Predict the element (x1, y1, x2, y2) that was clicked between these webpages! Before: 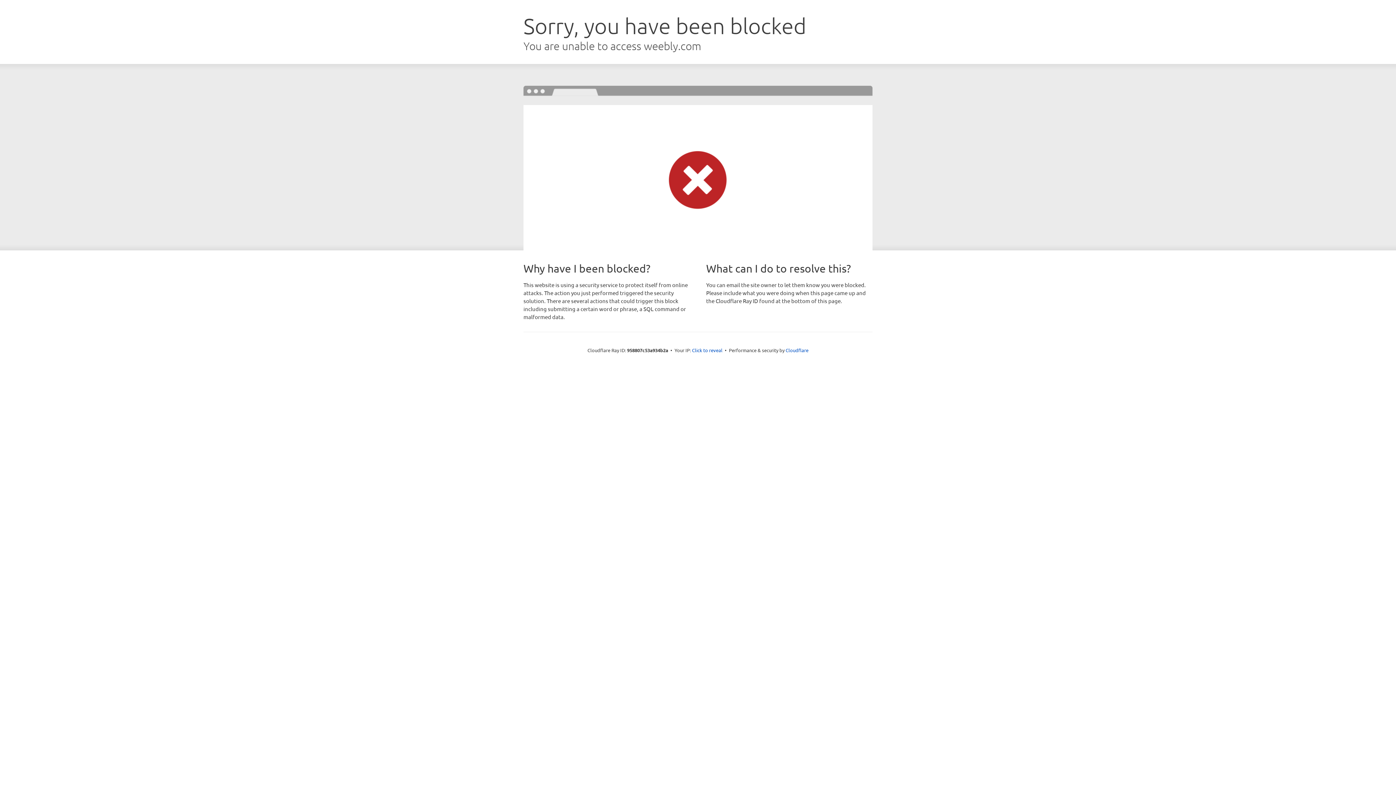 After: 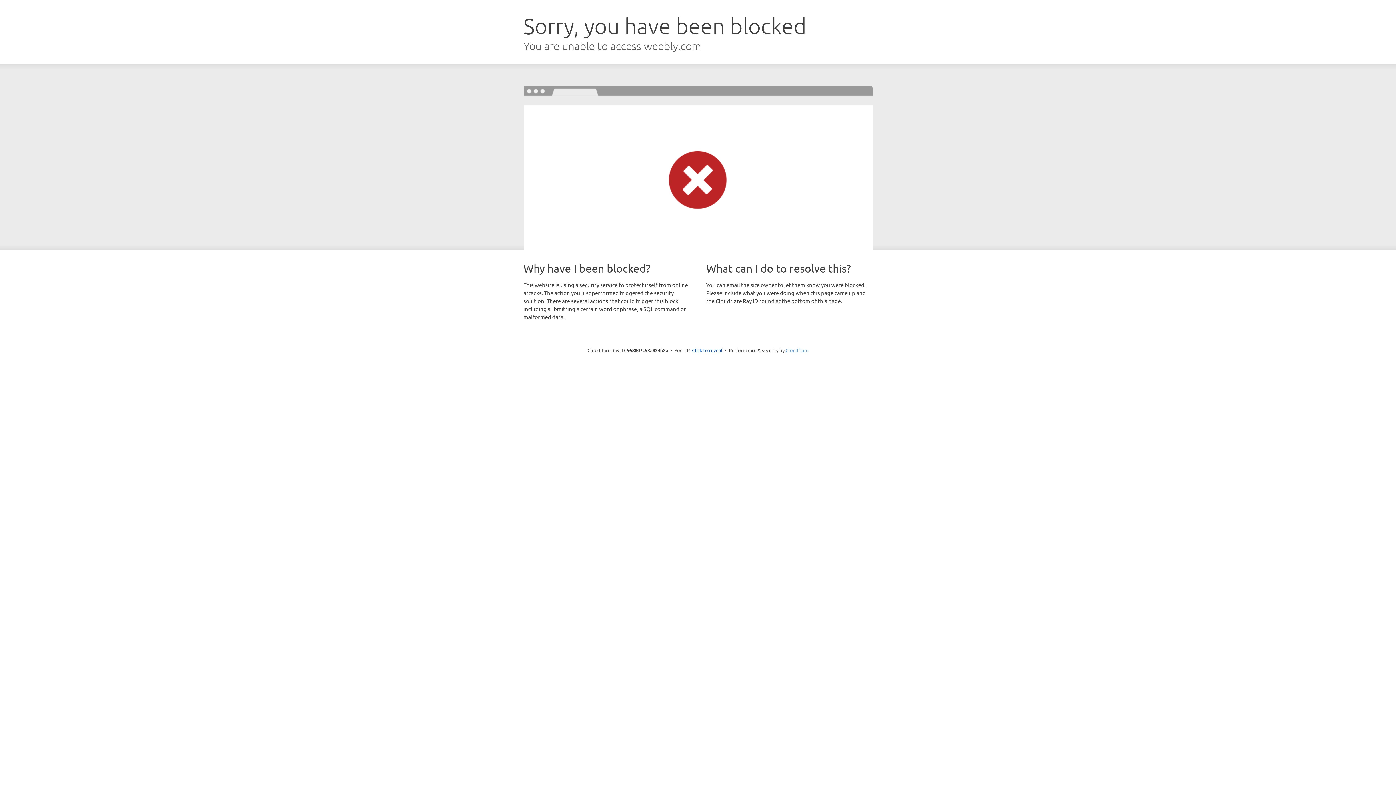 Action: bbox: (785, 347, 808, 353) label: Cloudflare